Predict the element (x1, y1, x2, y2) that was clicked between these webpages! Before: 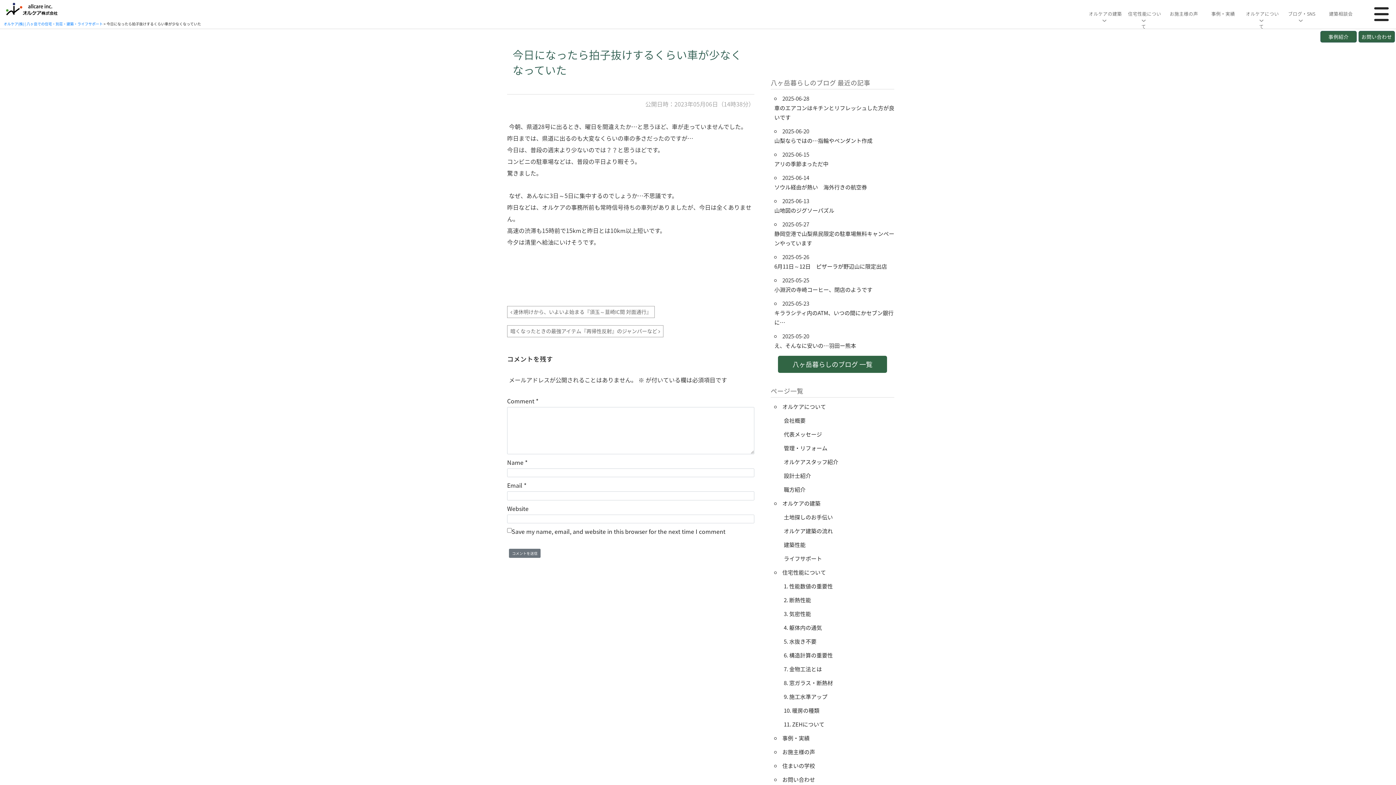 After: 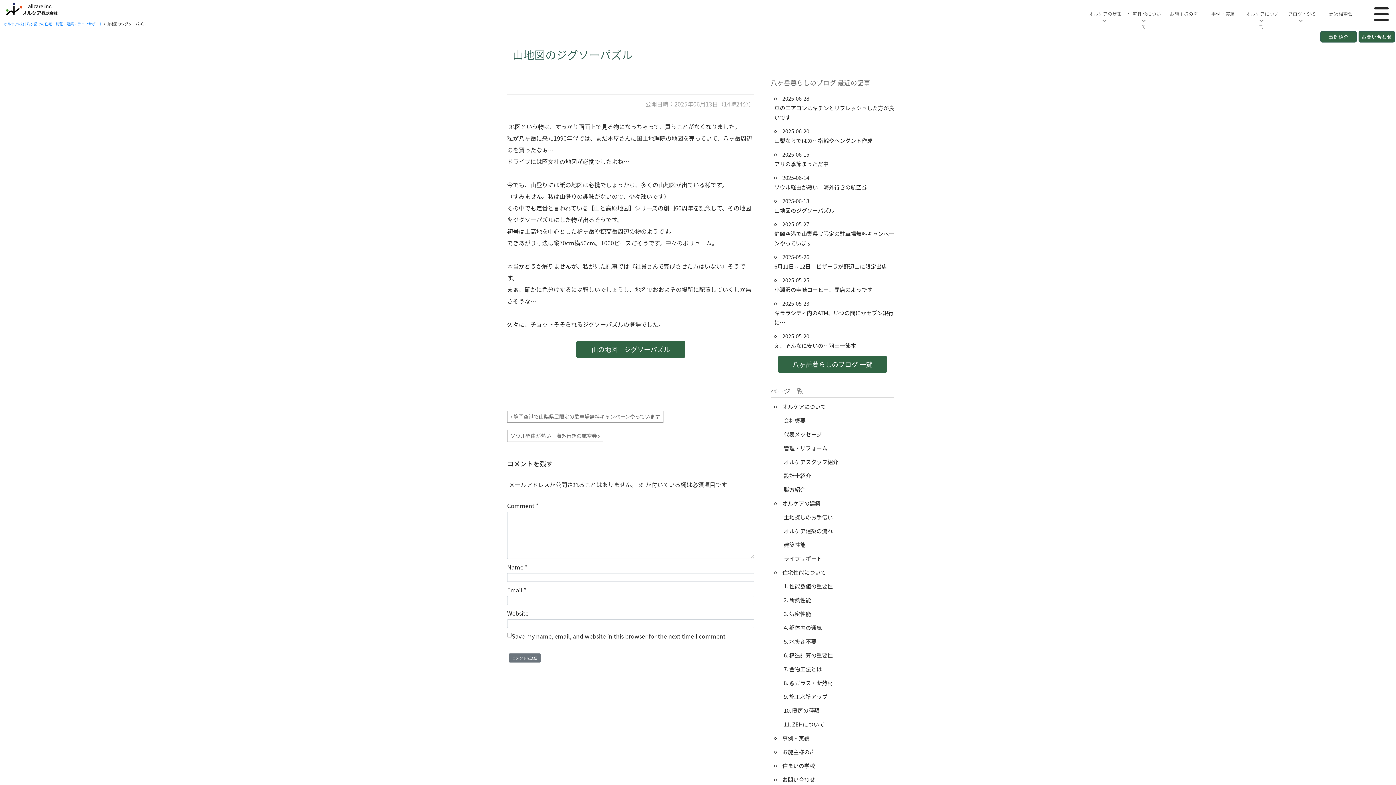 Action: bbox: (774, 206, 834, 214) label: 山地図のジグソーパズル